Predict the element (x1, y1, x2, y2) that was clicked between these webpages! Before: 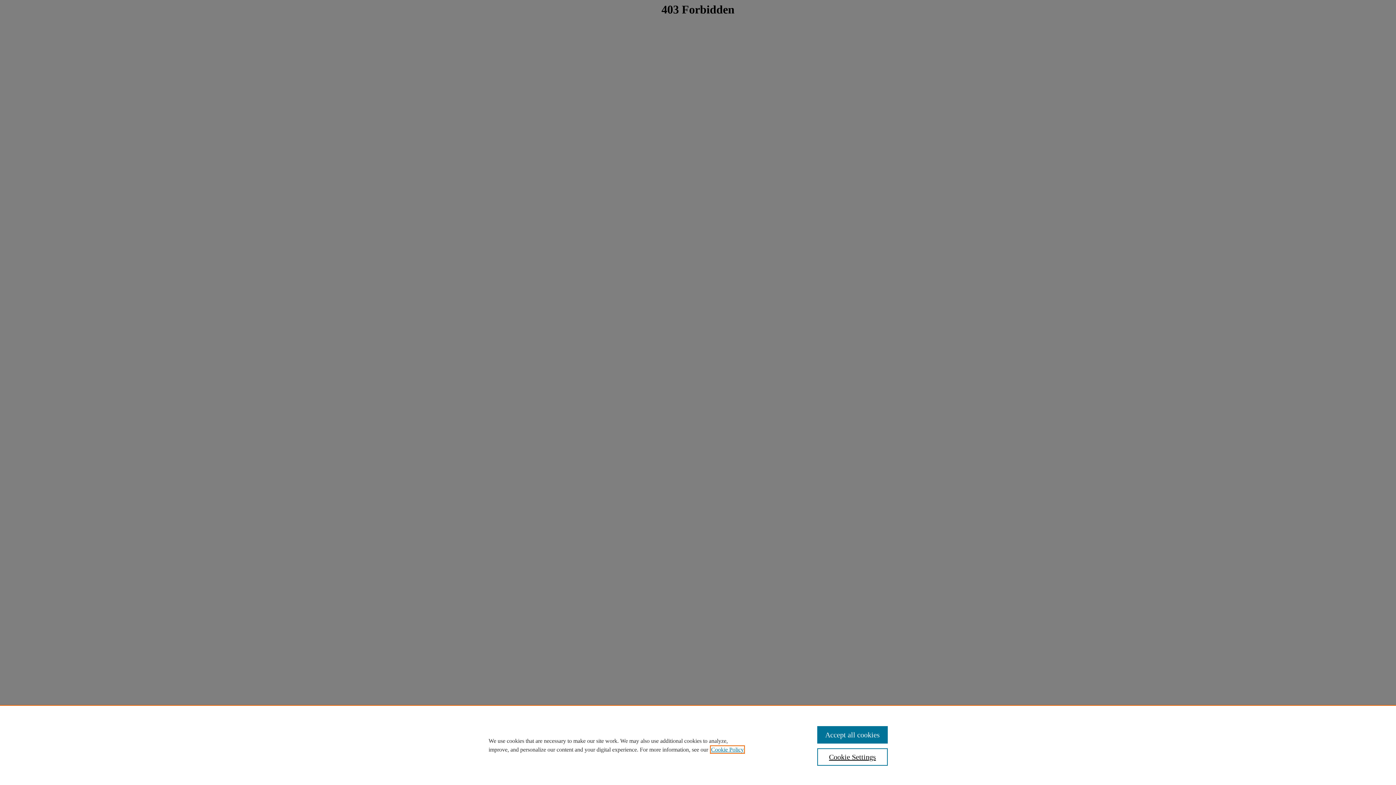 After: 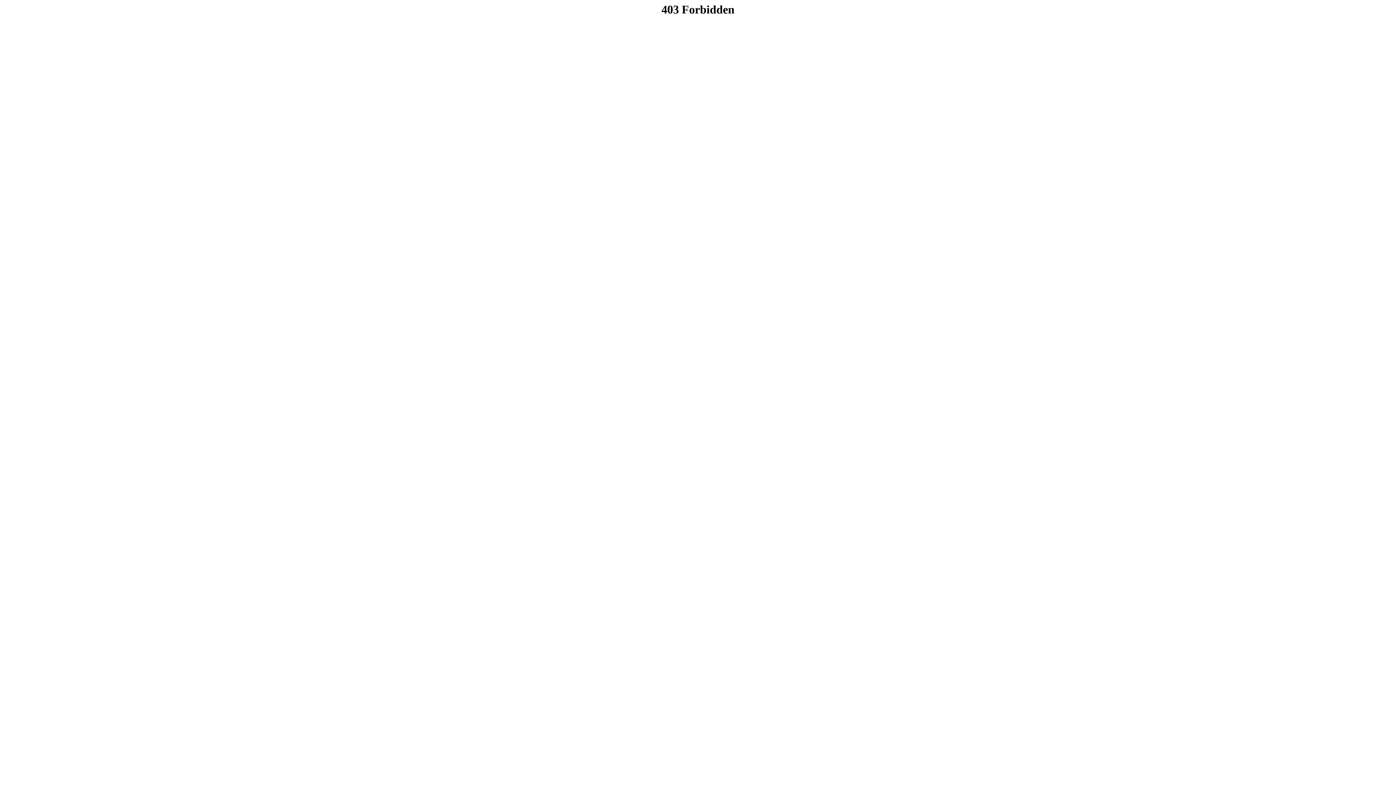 Action: bbox: (817, 726, 887, 744) label: Accept all cookies